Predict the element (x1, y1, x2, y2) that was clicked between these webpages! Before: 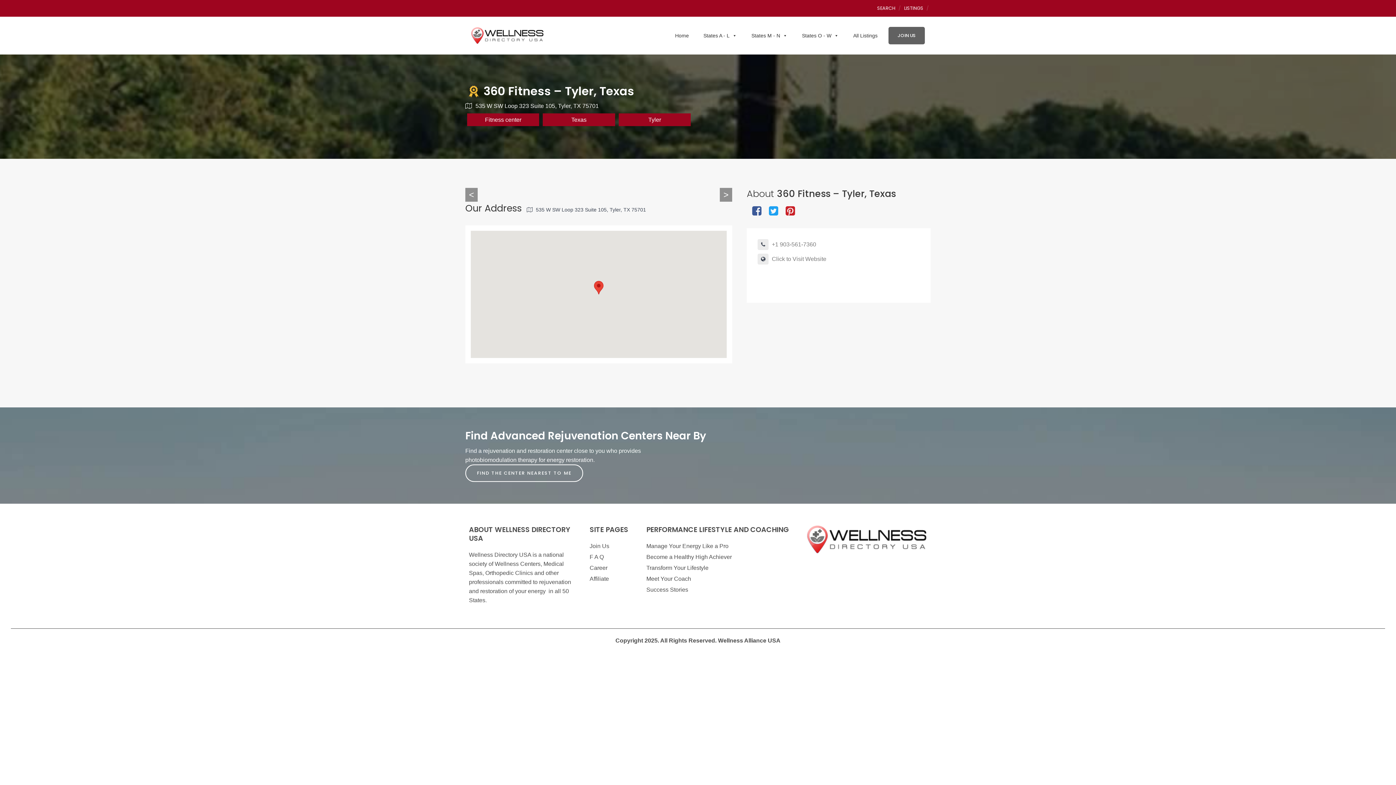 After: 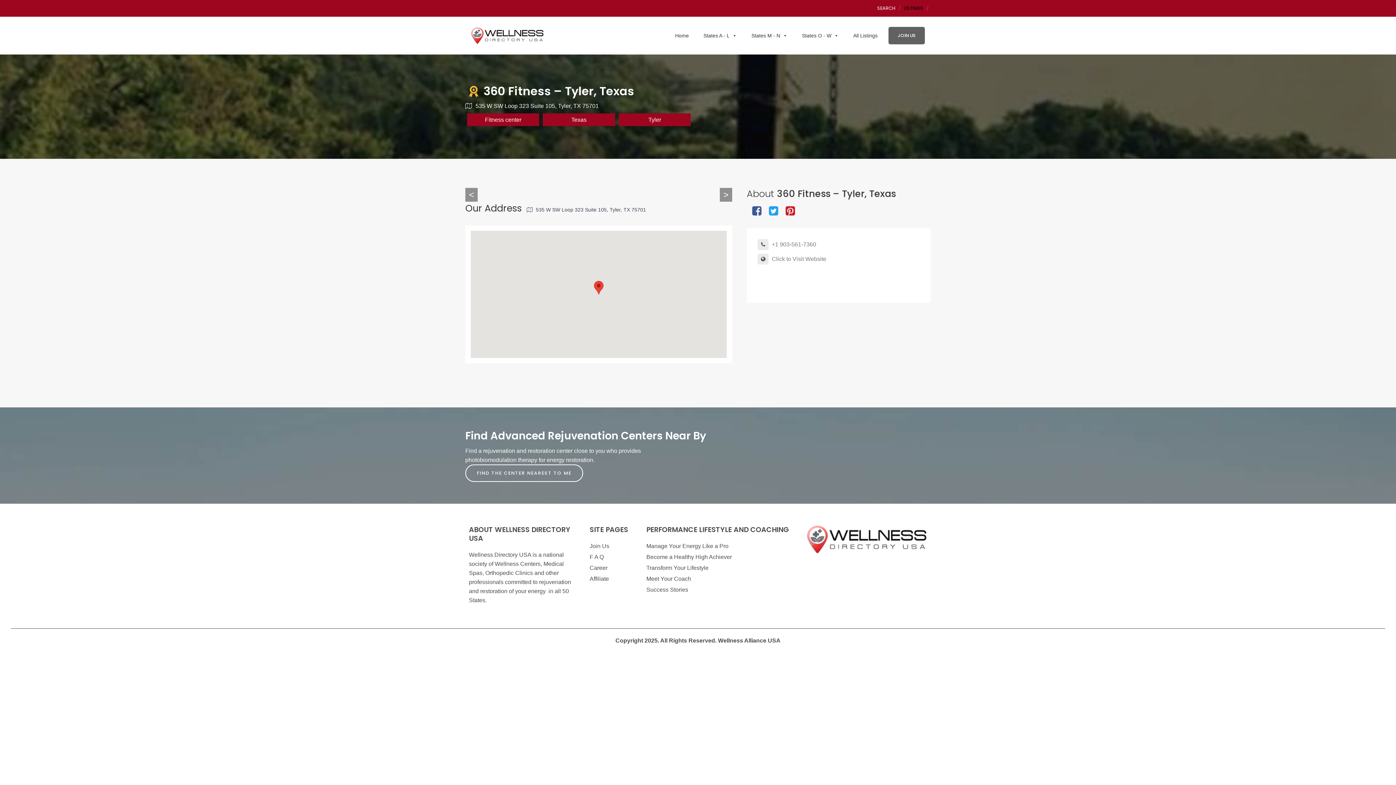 Action: bbox: (904, 0, 923, 16) label: LISTINGS